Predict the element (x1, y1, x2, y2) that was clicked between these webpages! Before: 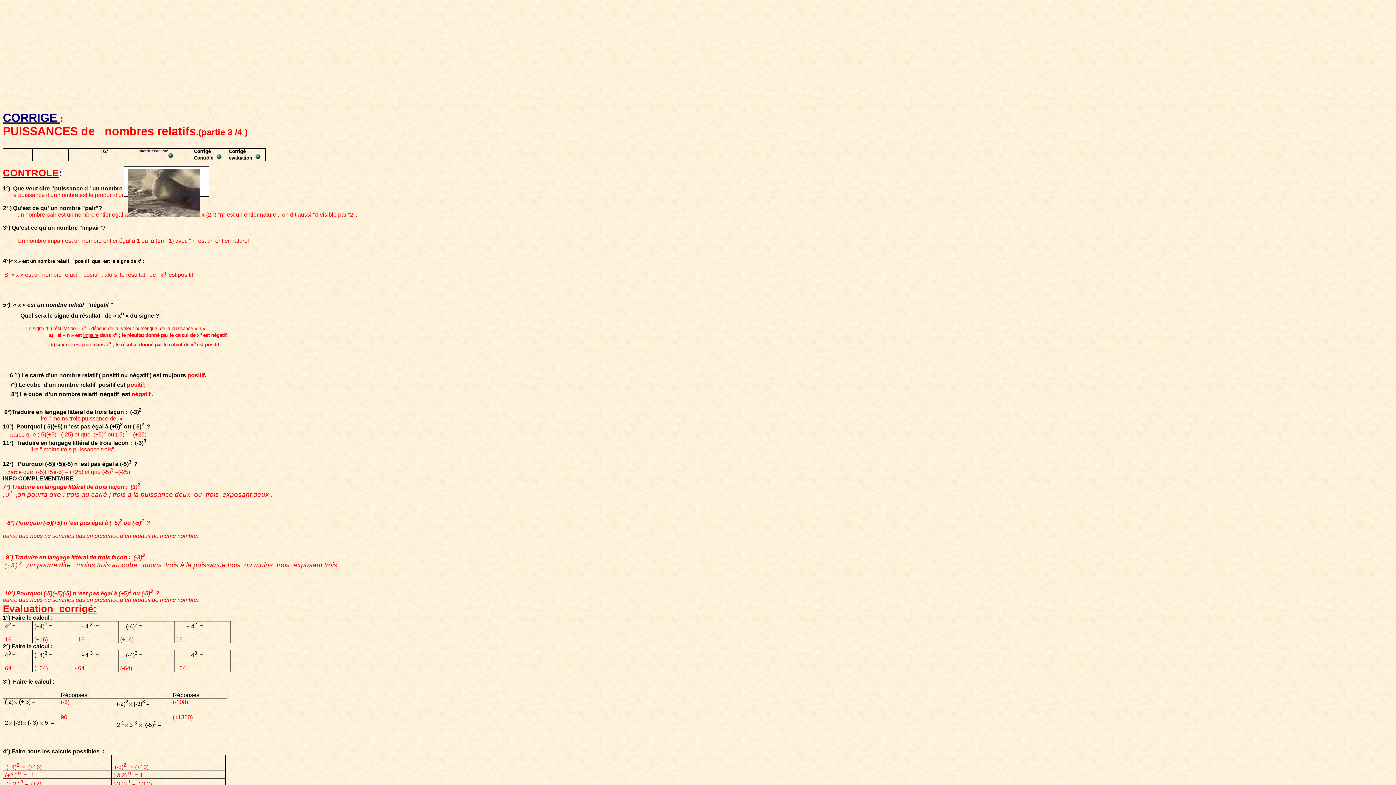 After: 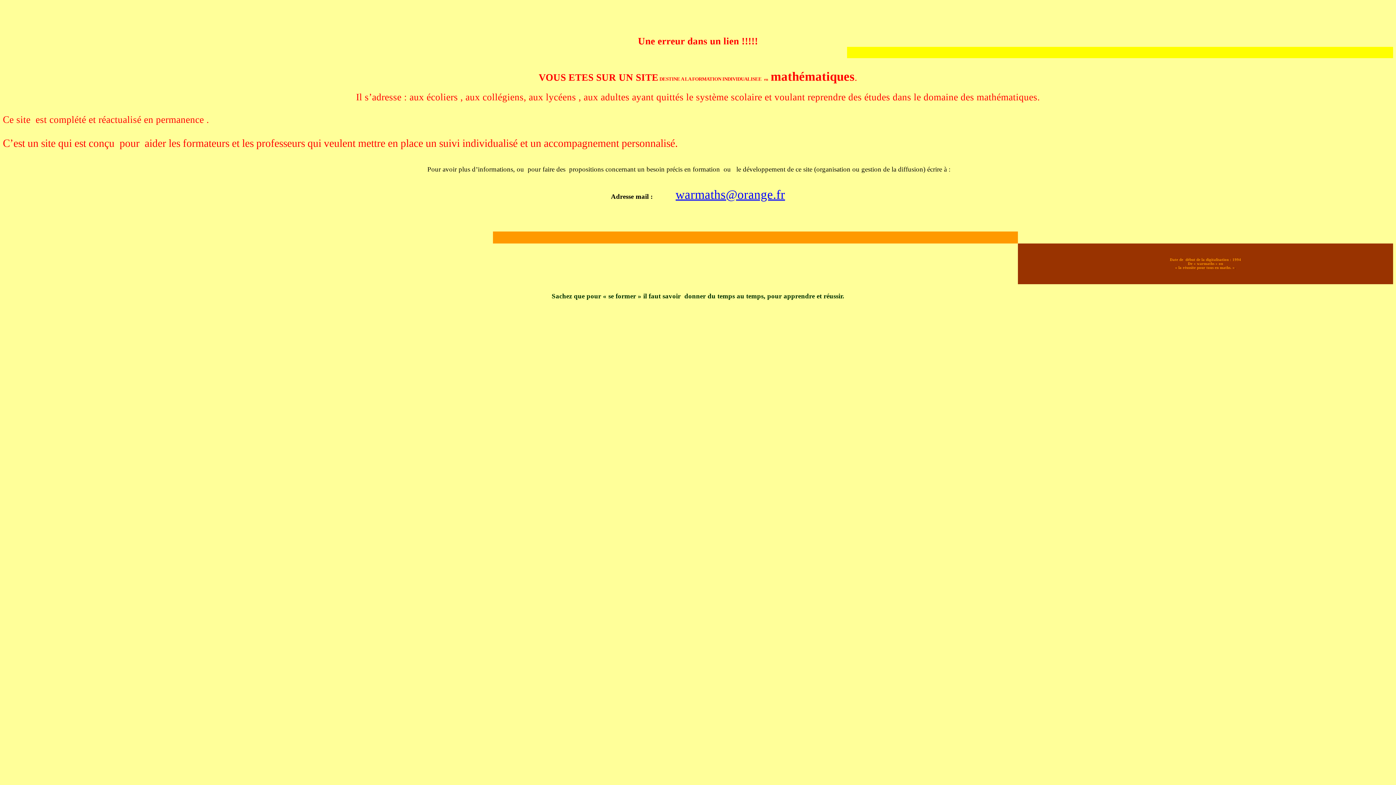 Action: bbox: (82, 342, 92, 347) label: paire